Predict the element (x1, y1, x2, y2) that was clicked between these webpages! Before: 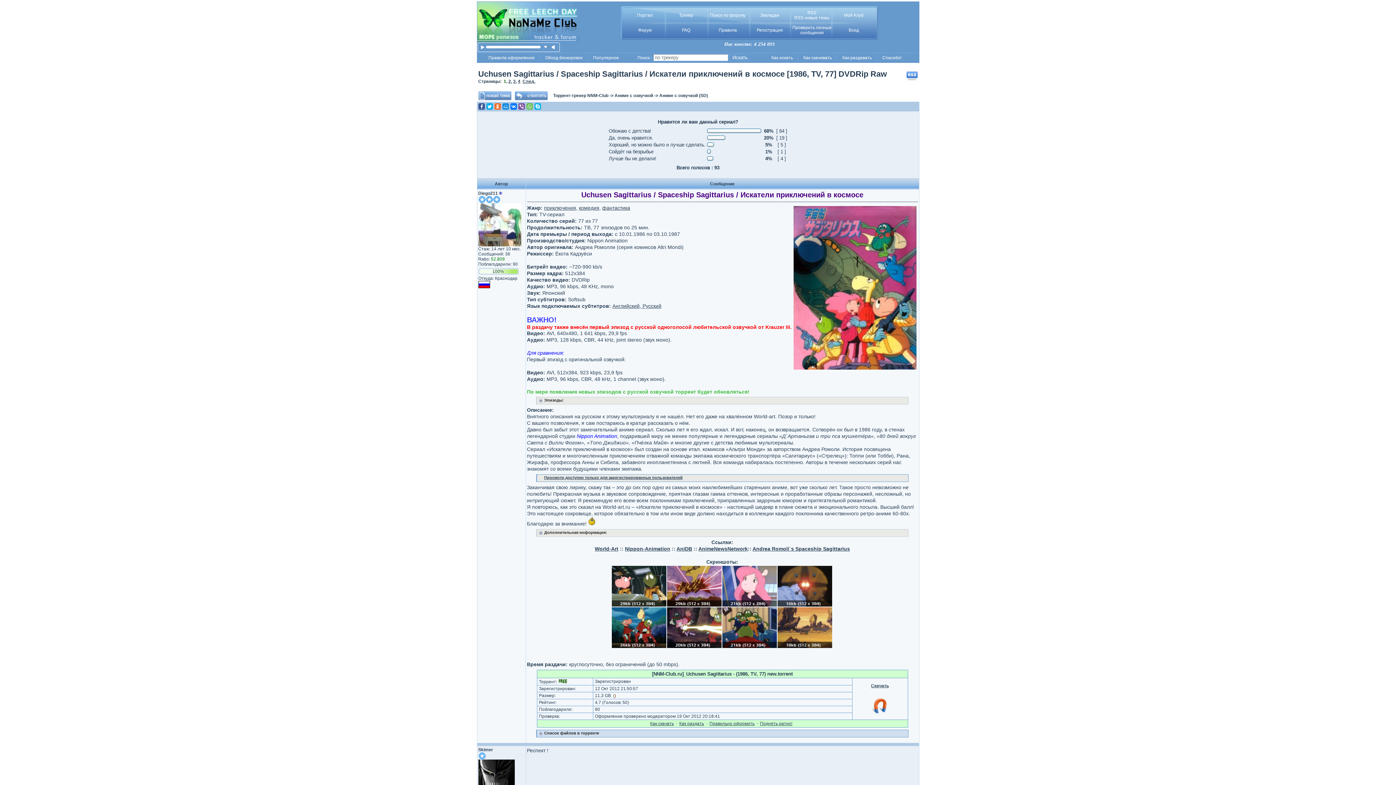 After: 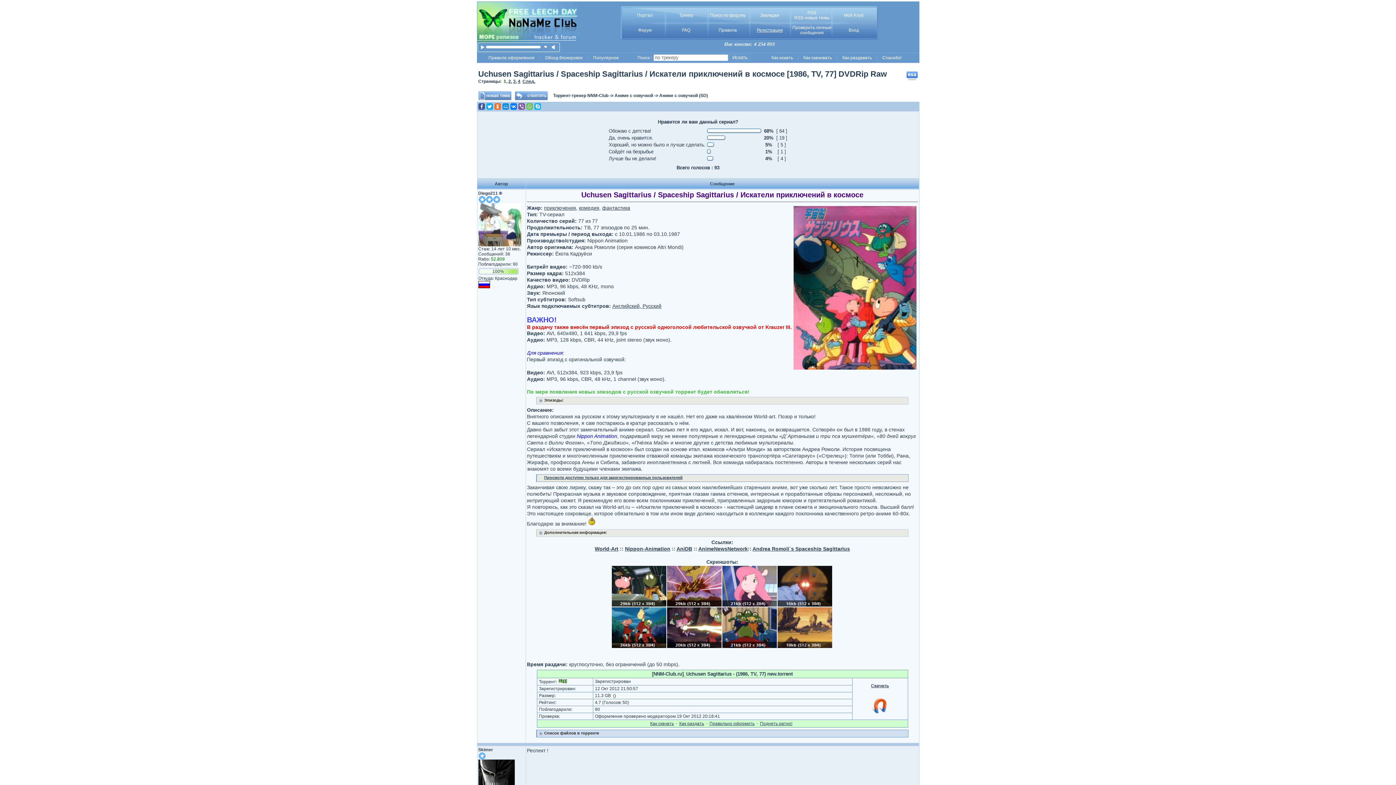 Action: bbox: (756, 27, 783, 32) label: Регистрация